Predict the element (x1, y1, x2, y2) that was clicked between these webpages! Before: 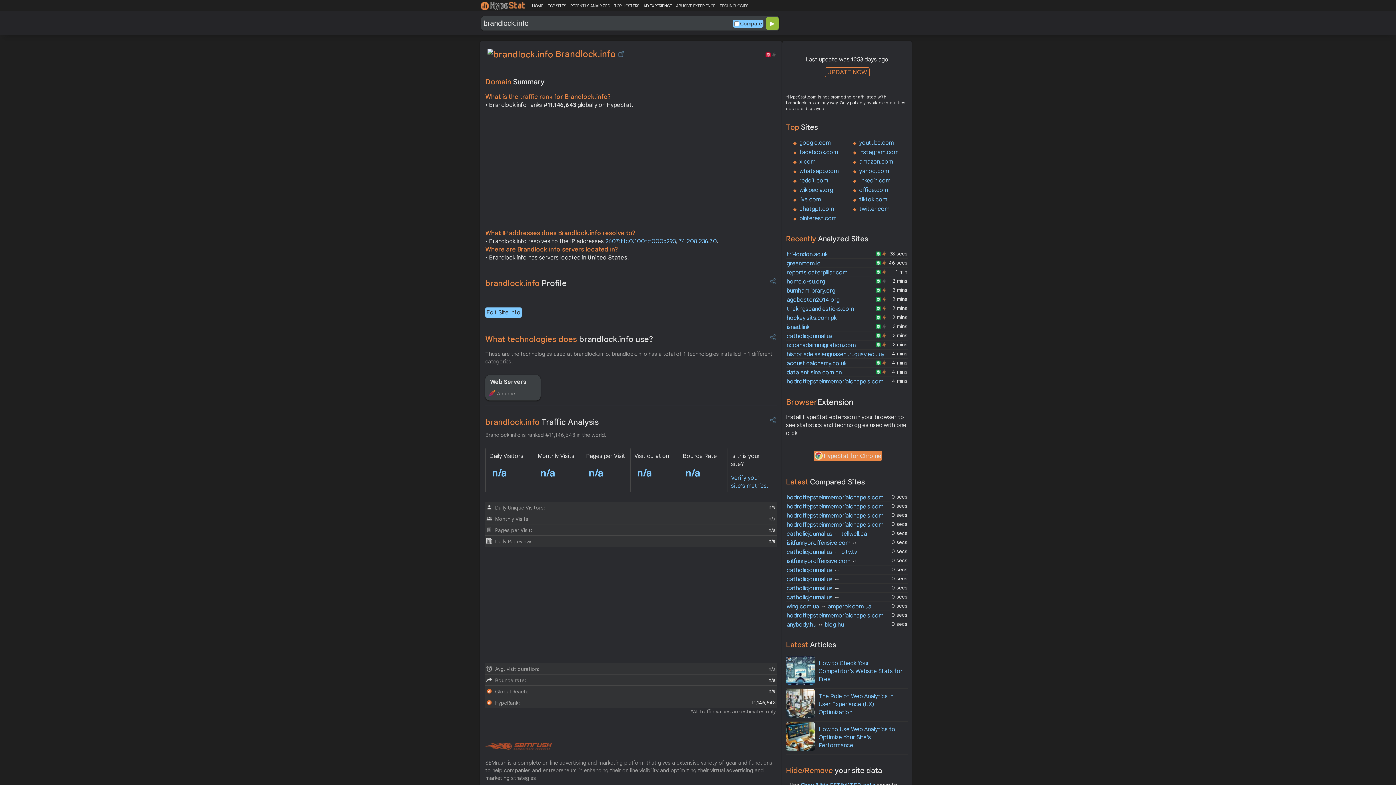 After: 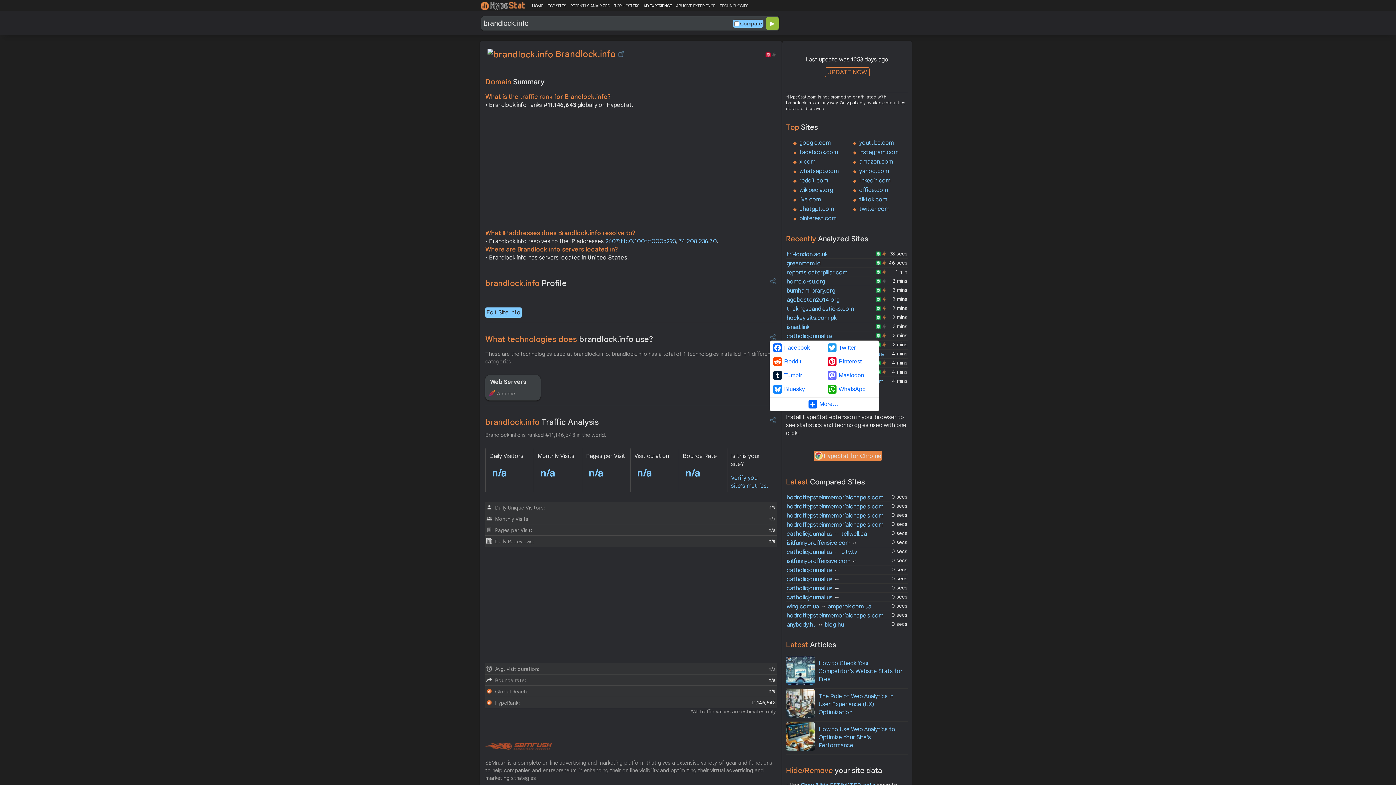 Action: bbox: (769, 334, 777, 340)